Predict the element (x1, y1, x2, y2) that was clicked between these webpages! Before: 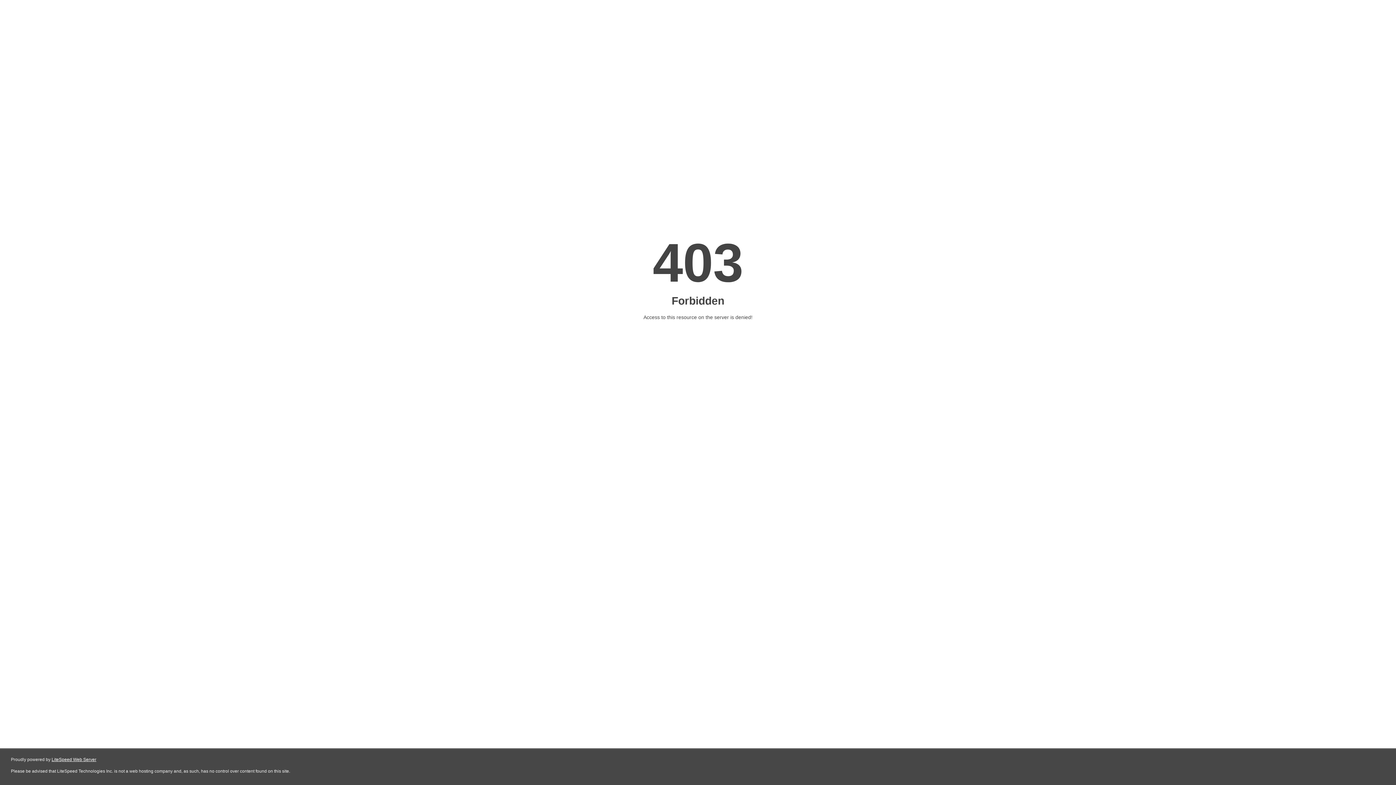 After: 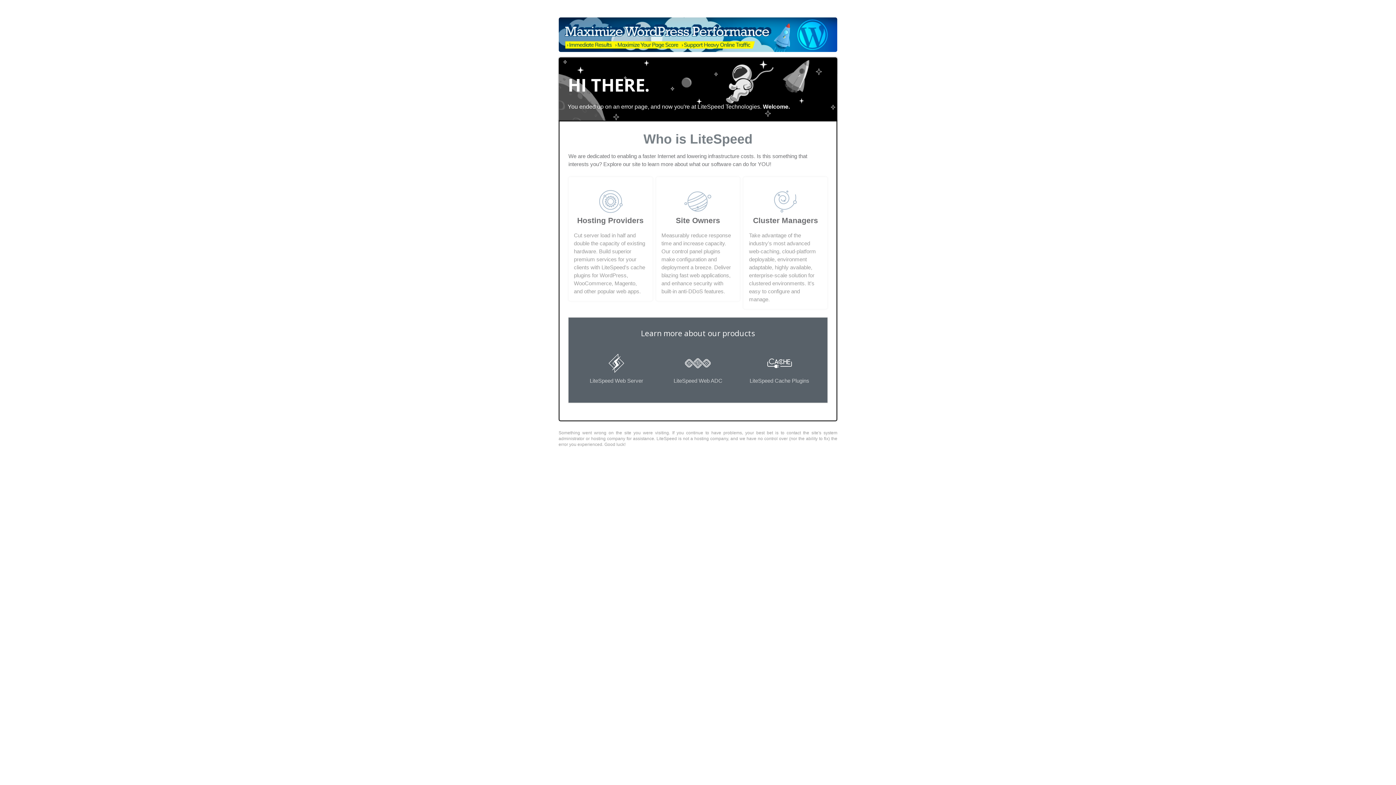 Action: label: LiteSpeed Web Server bbox: (51, 757, 96, 762)